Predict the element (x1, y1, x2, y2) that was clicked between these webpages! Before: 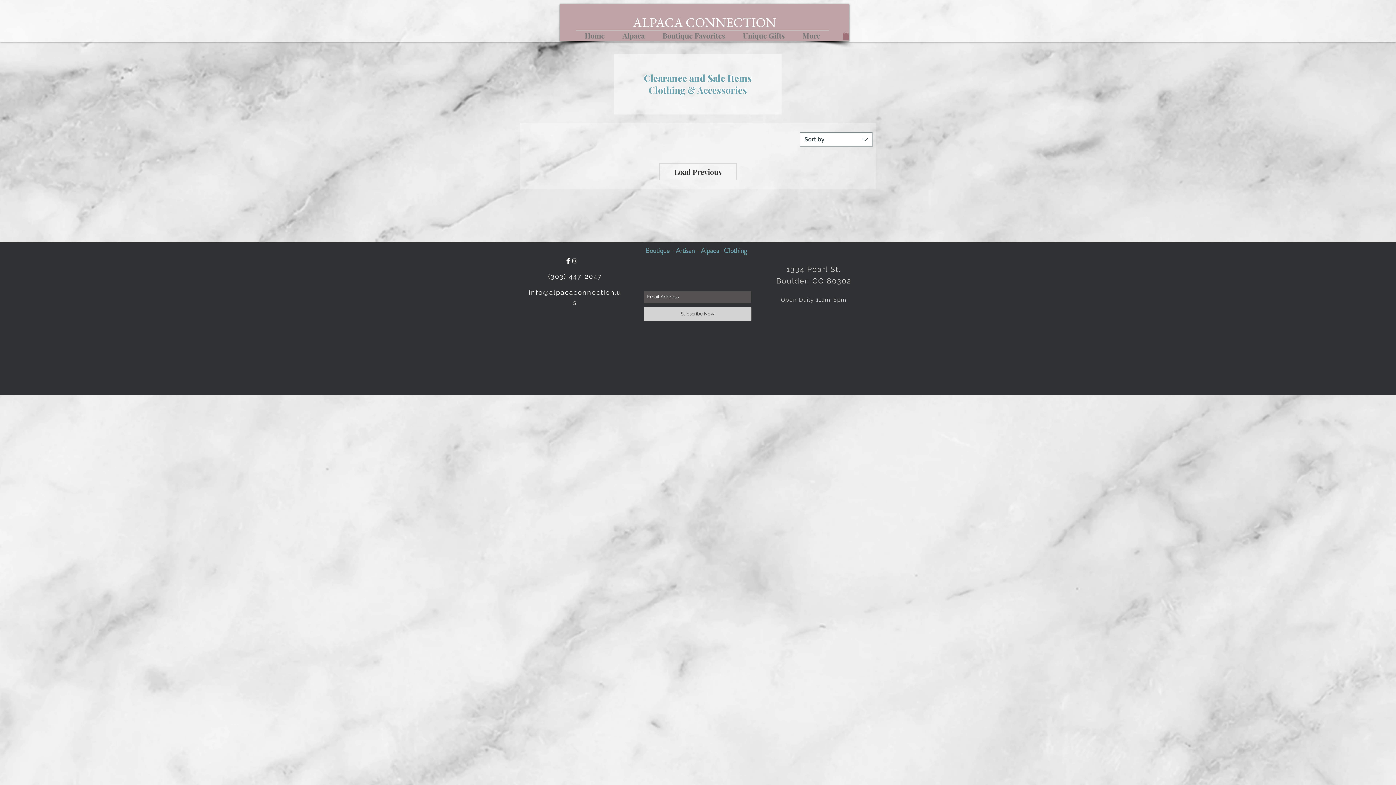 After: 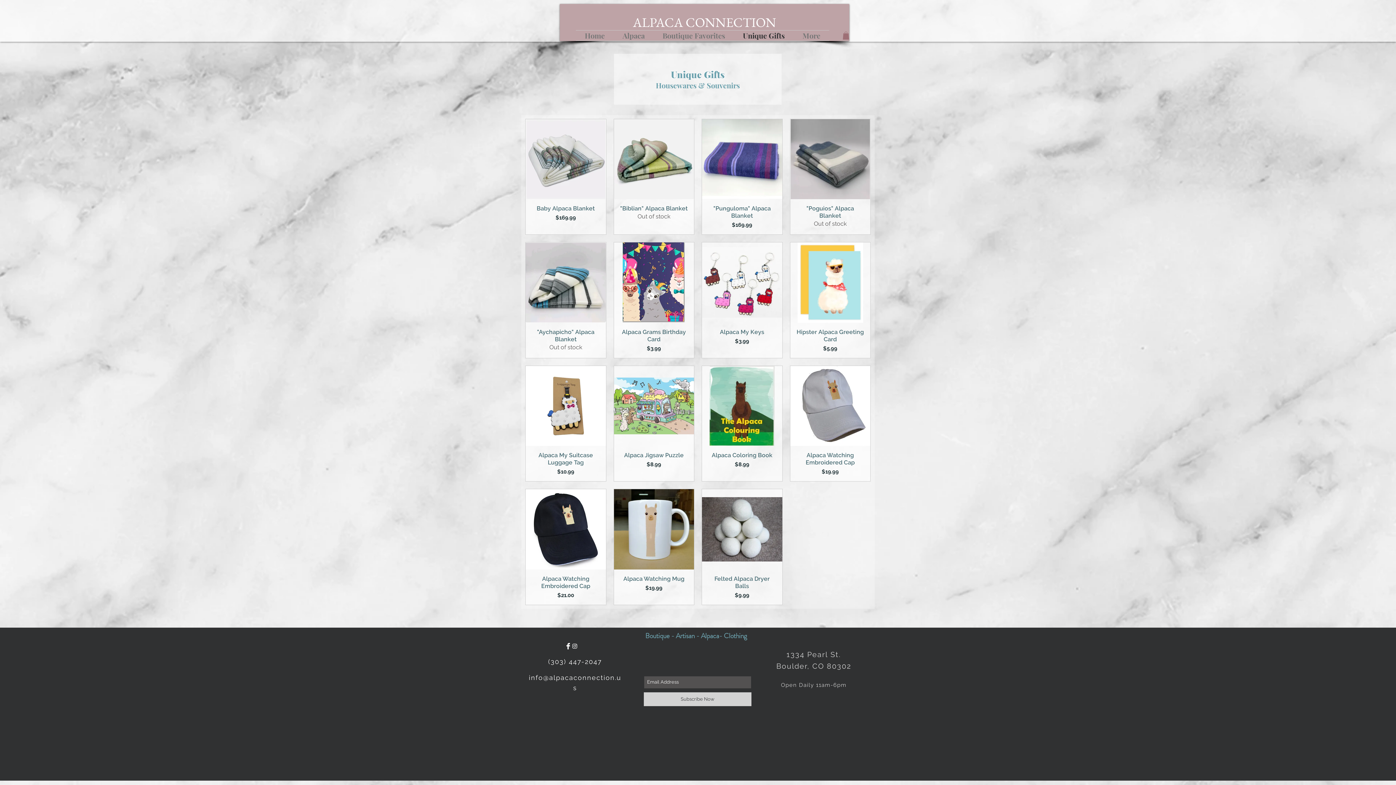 Action: label: Unique Gifts bbox: (734, 30, 793, 40)